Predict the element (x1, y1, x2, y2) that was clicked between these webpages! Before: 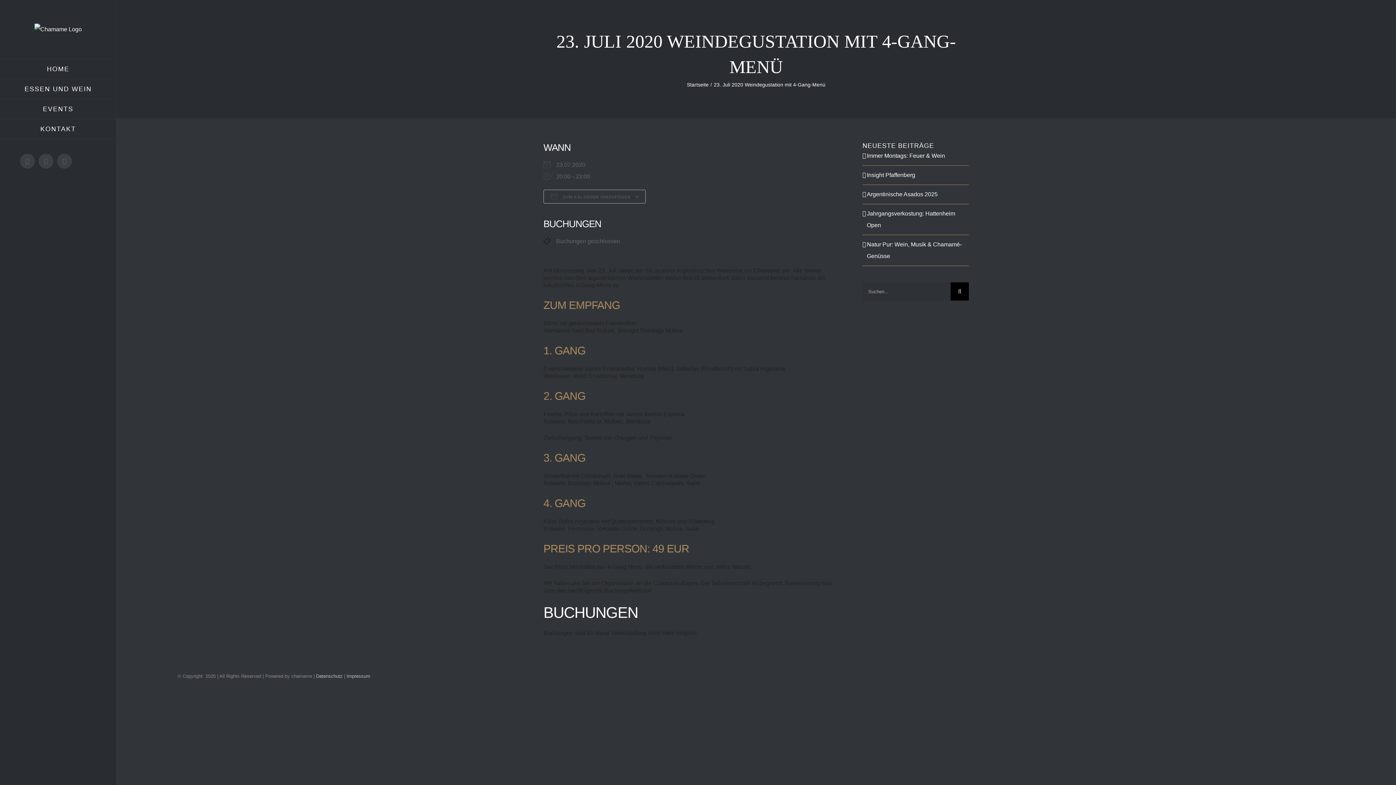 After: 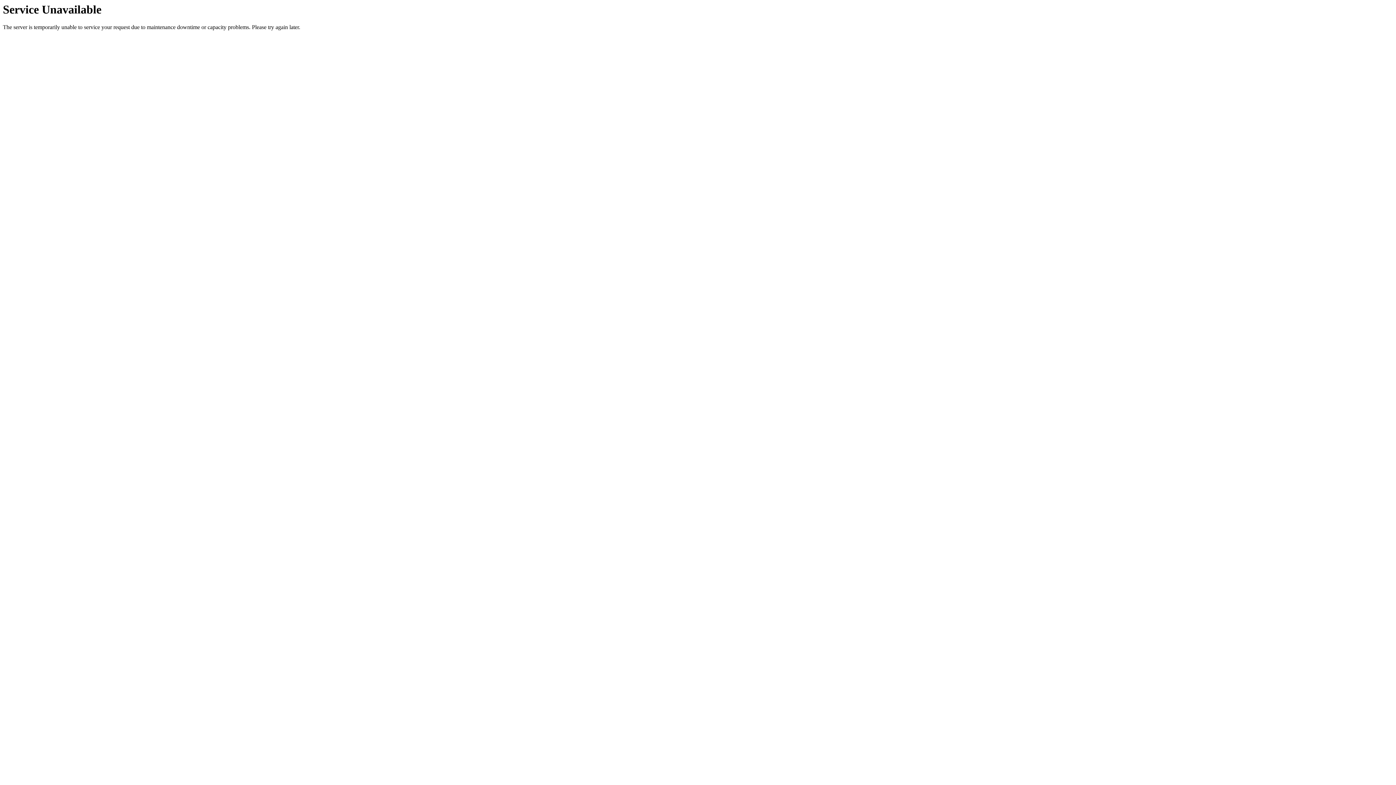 Action: bbox: (0, 79, 116, 99) label: ESSEN UND WEIN